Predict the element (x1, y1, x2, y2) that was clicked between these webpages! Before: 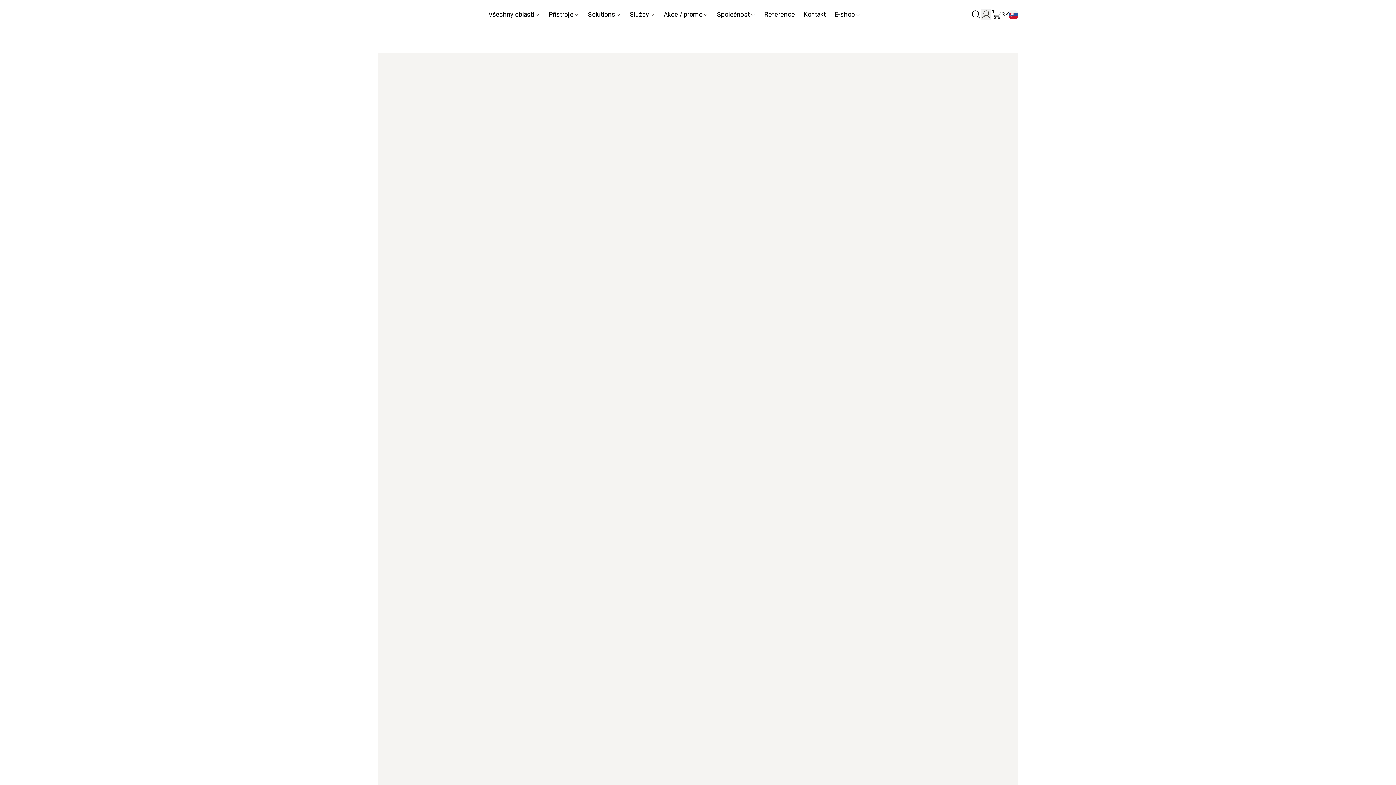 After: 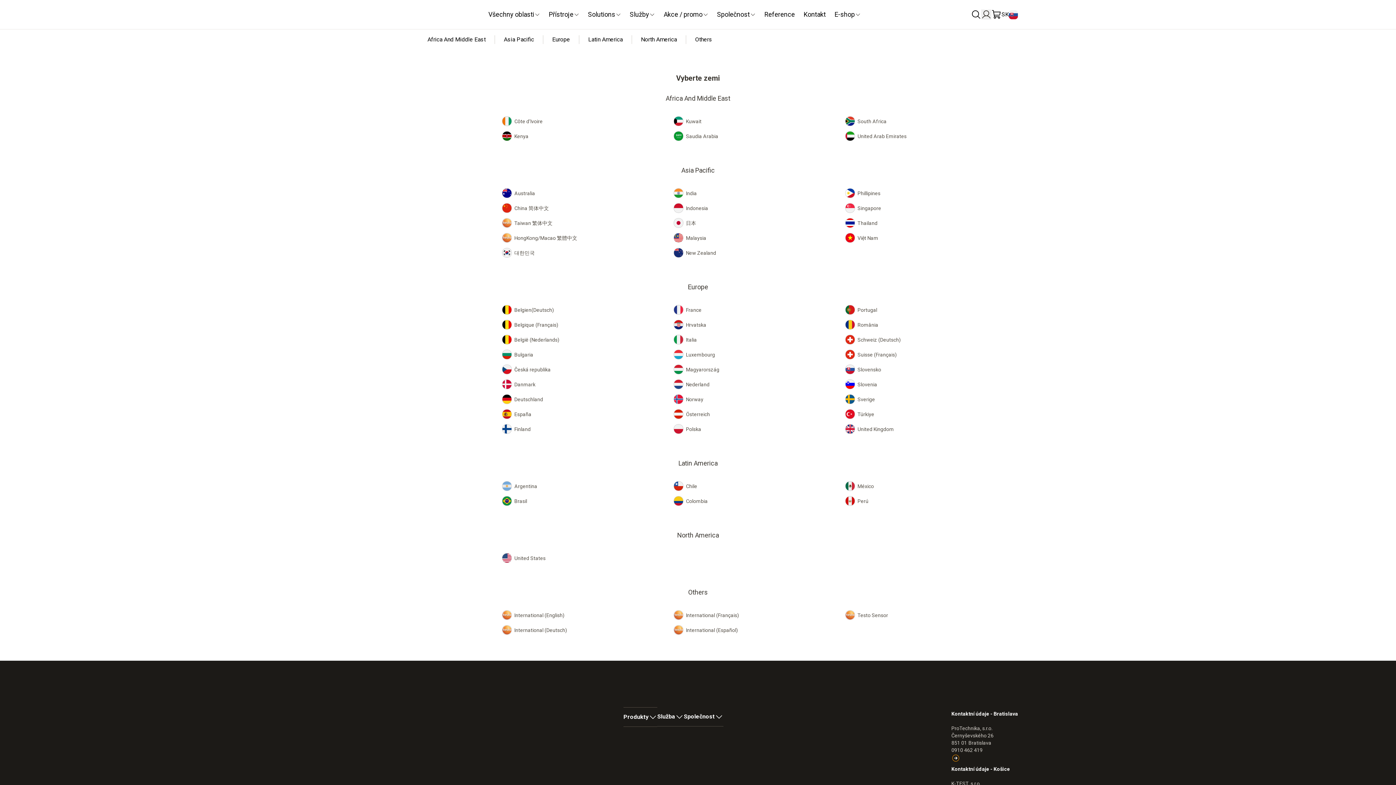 Action: label: SK bbox: (1001, 10, 1018, 19)